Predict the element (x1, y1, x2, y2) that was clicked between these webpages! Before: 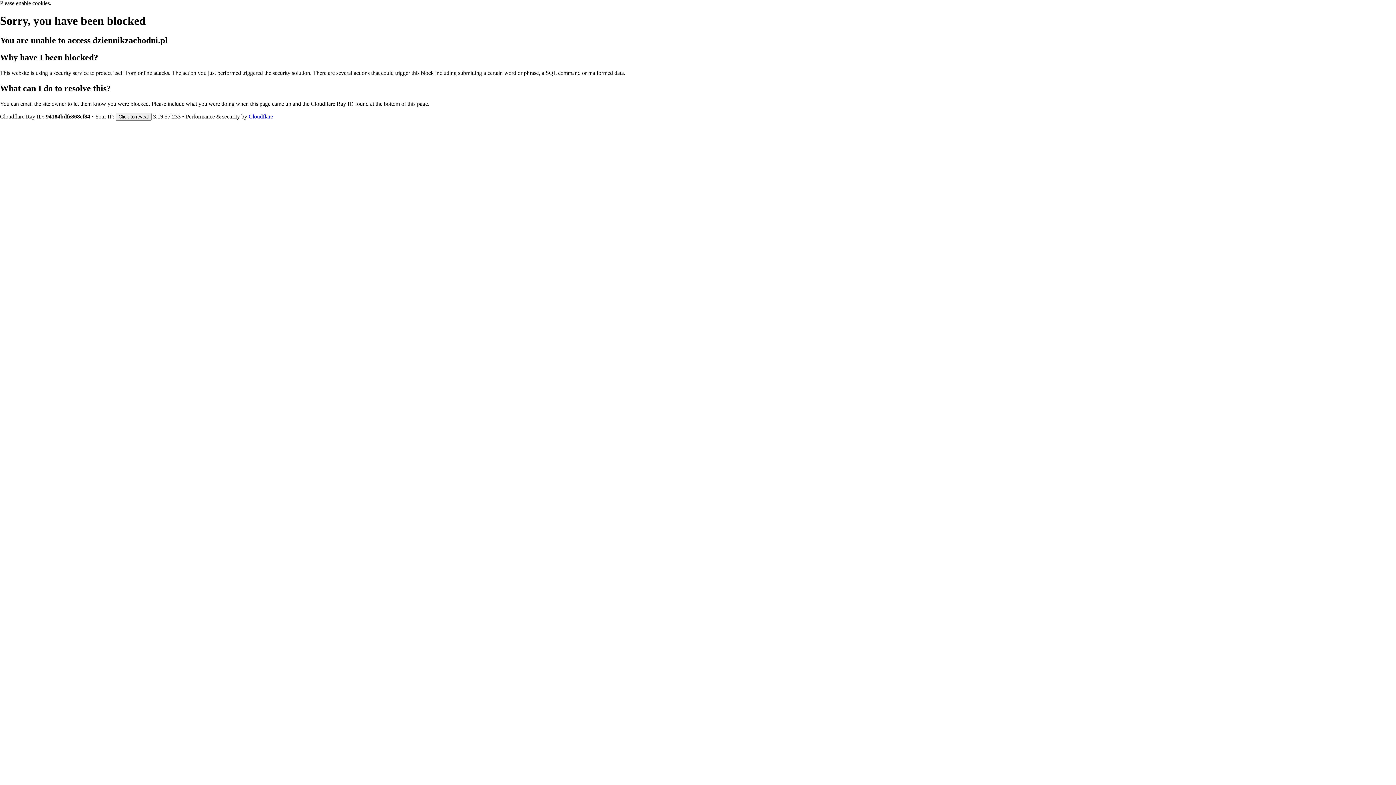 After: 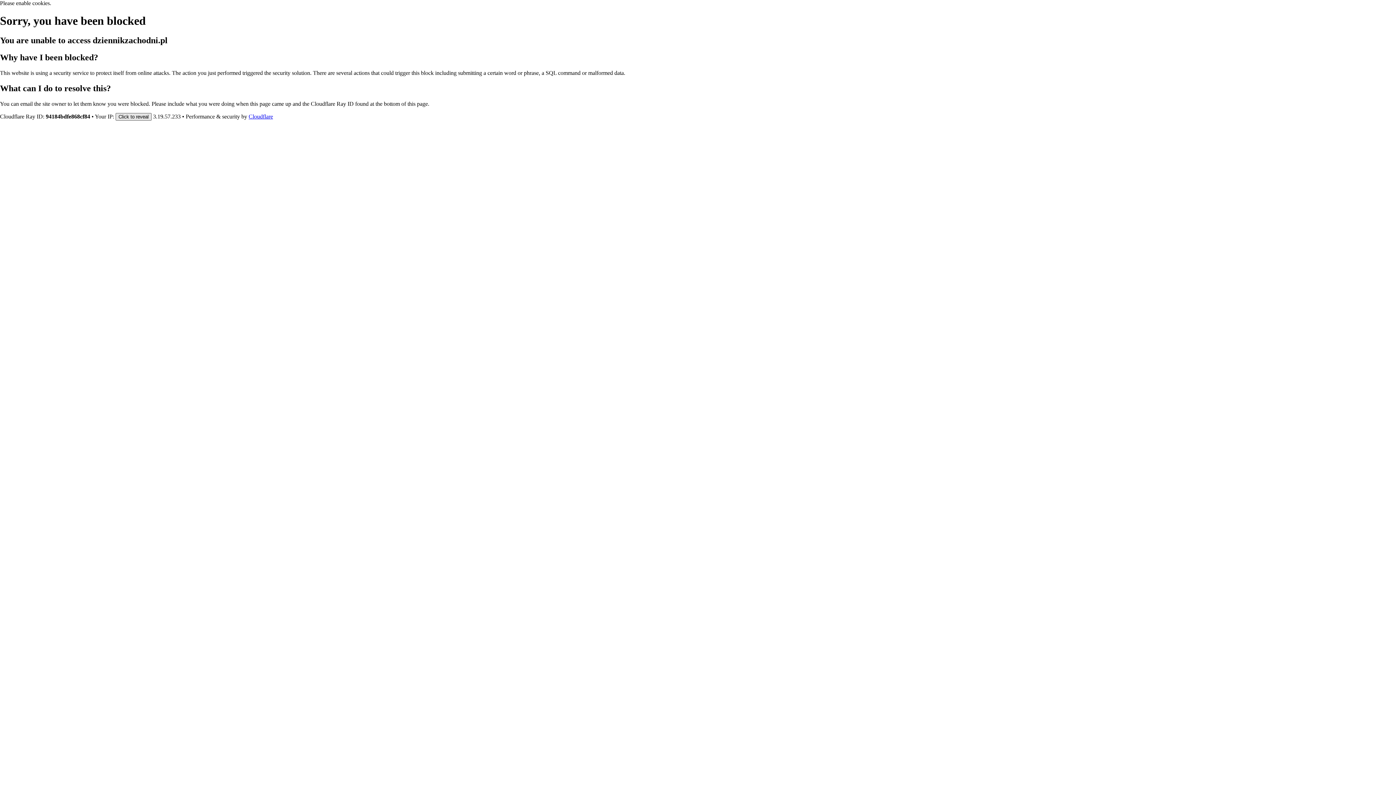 Action: label: Click to reveal bbox: (115, 112, 151, 120)